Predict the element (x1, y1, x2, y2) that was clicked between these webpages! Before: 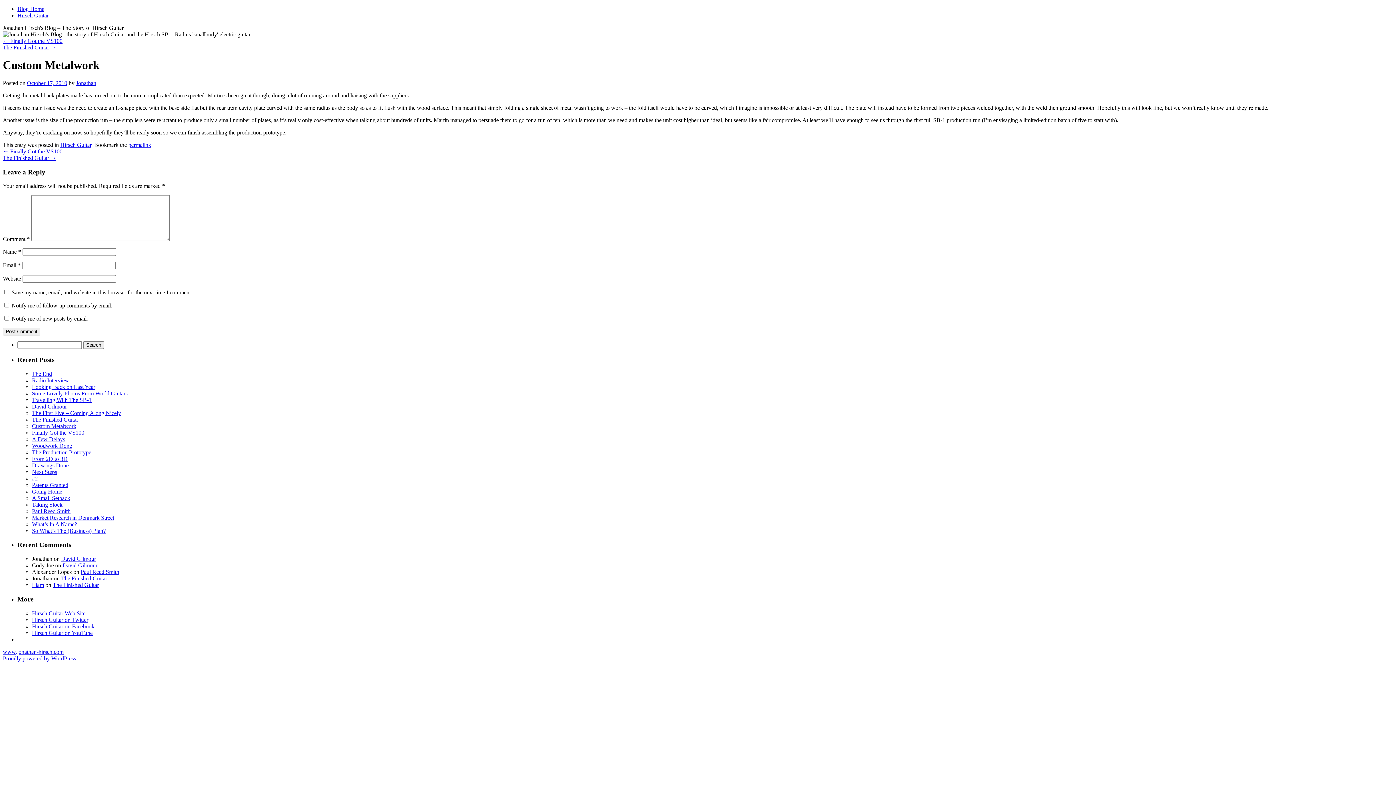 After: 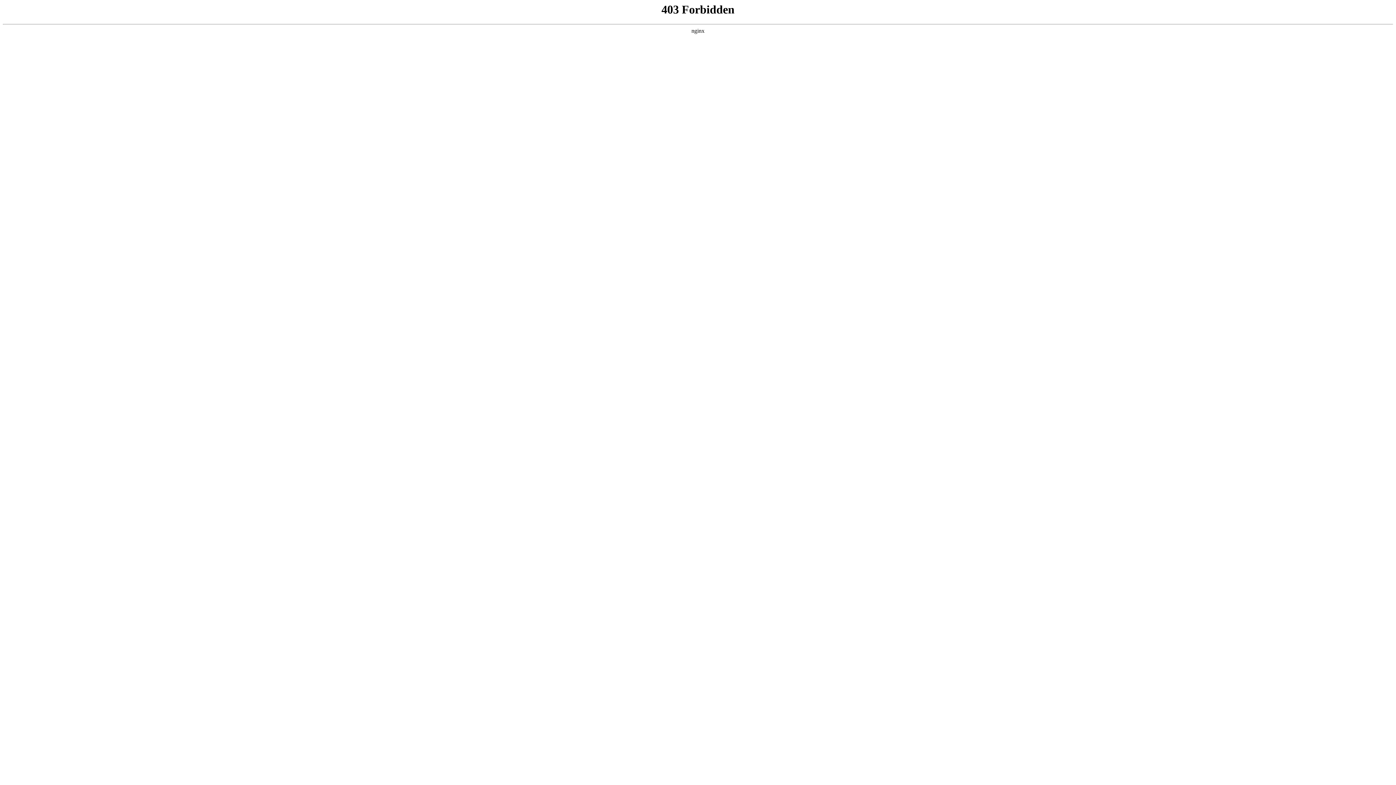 Action: bbox: (2, 655, 77, 661) label: Proudly powered by WordPress.